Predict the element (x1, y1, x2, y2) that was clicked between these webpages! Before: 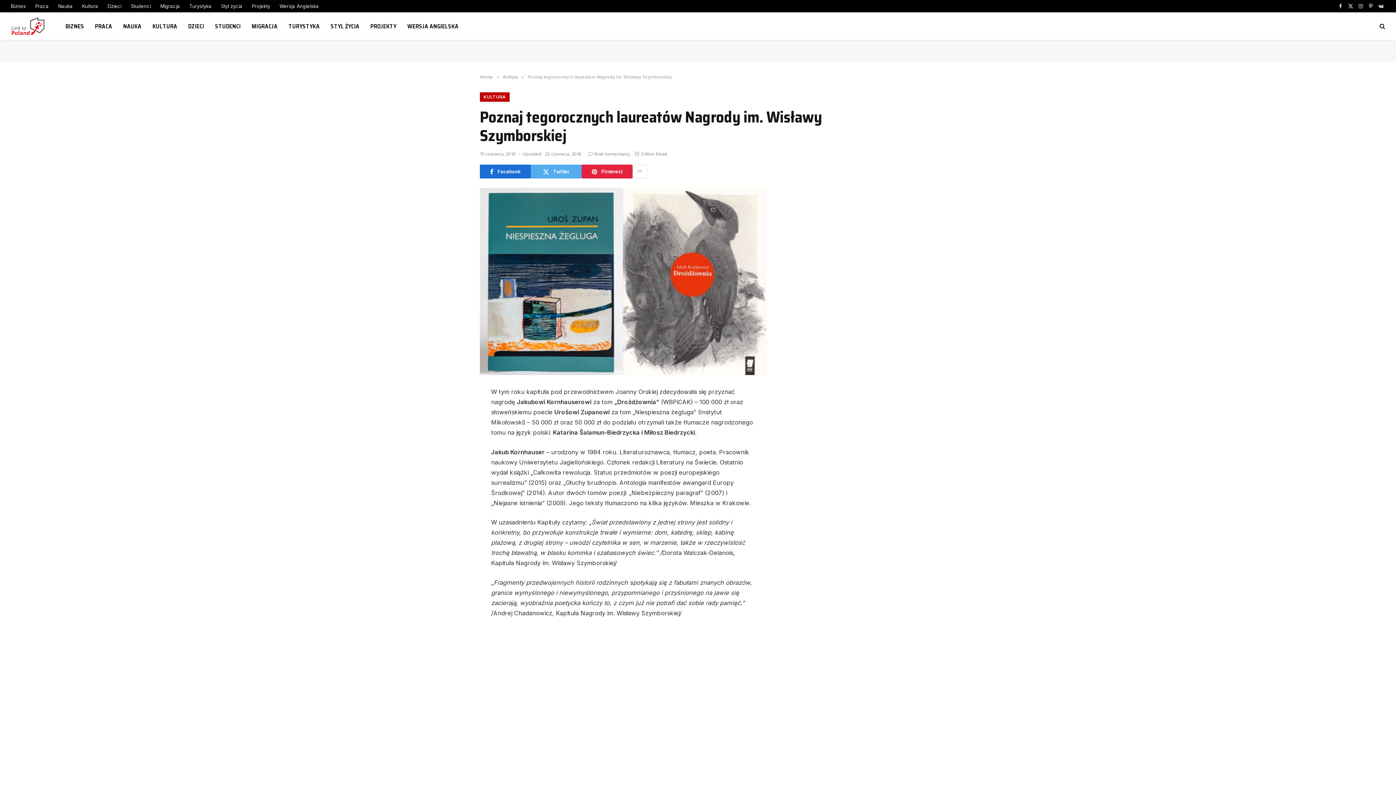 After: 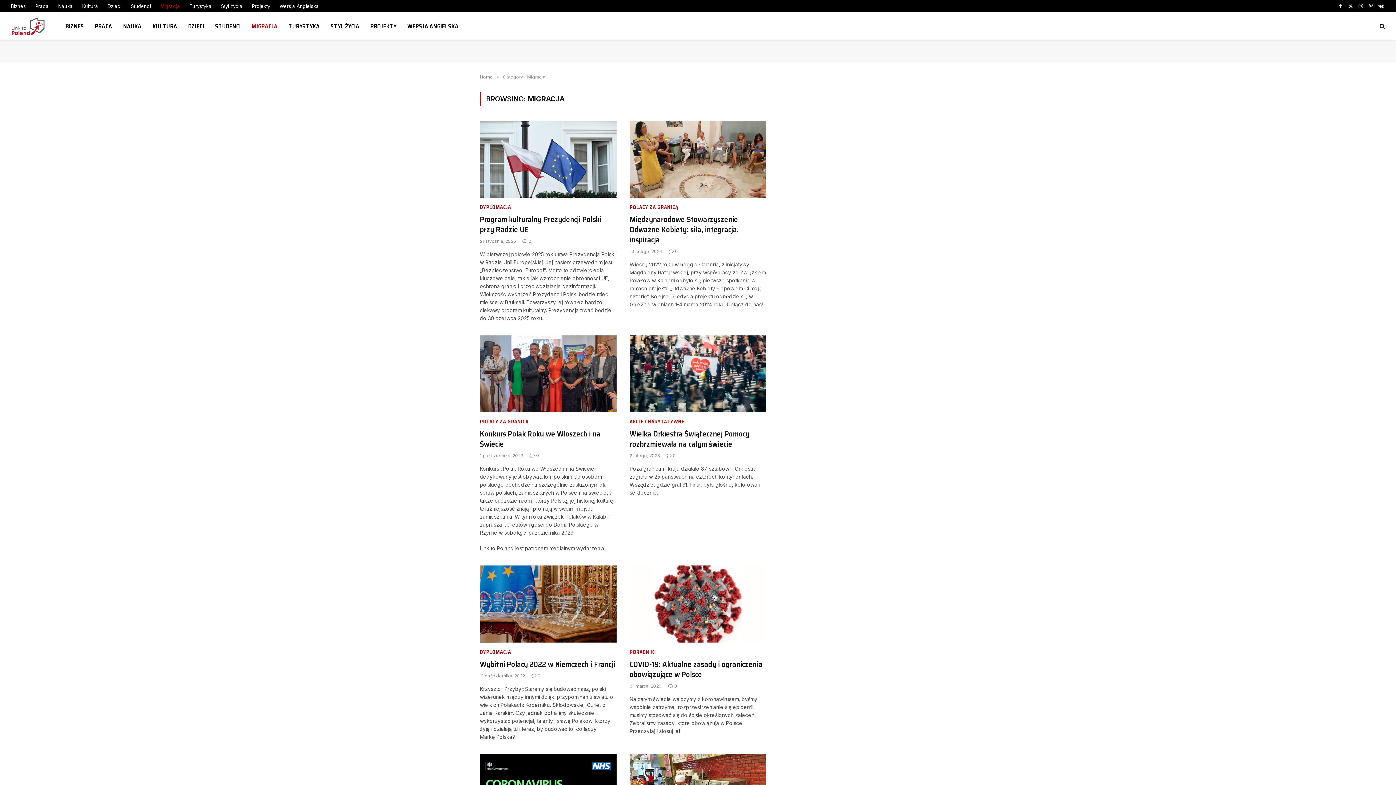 Action: label: MIGRACJA bbox: (246, 12, 283, 40)